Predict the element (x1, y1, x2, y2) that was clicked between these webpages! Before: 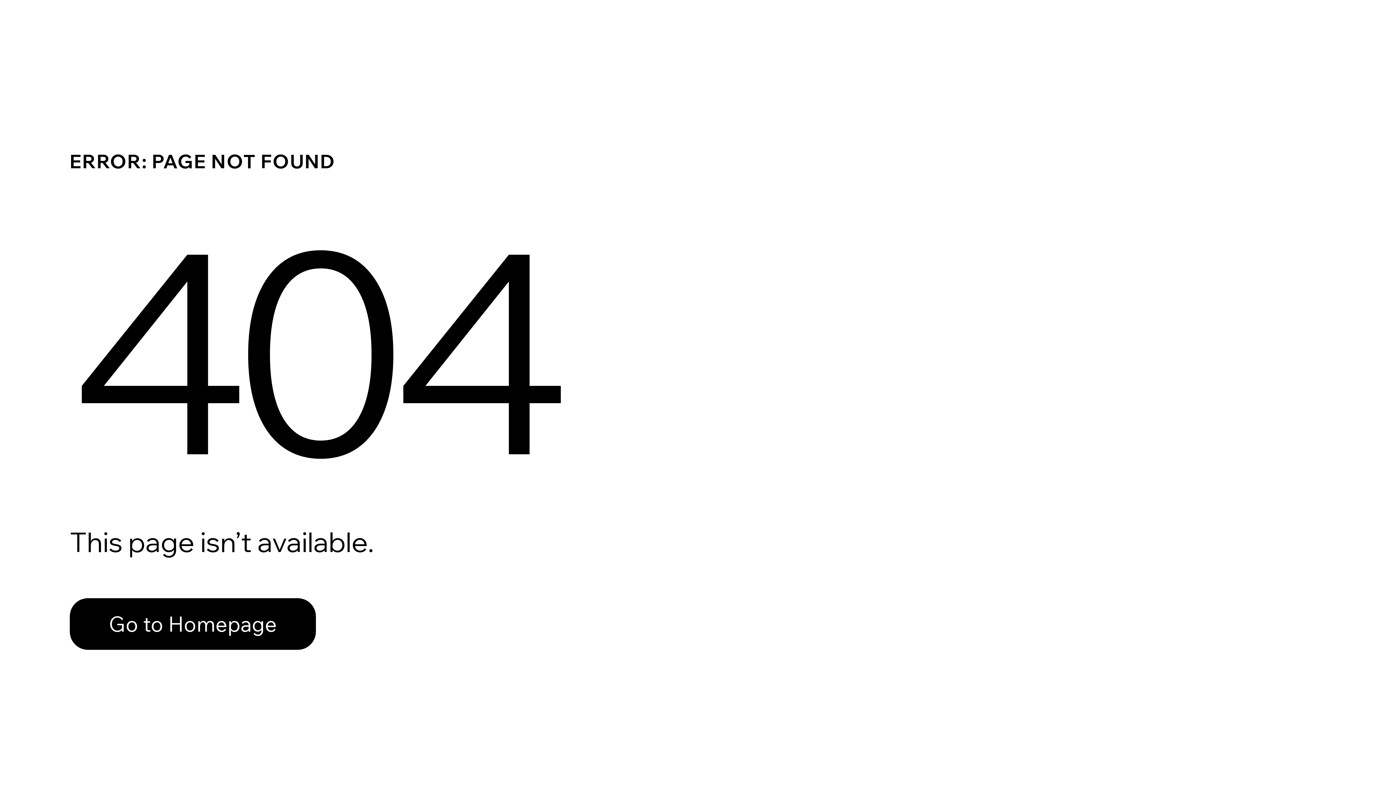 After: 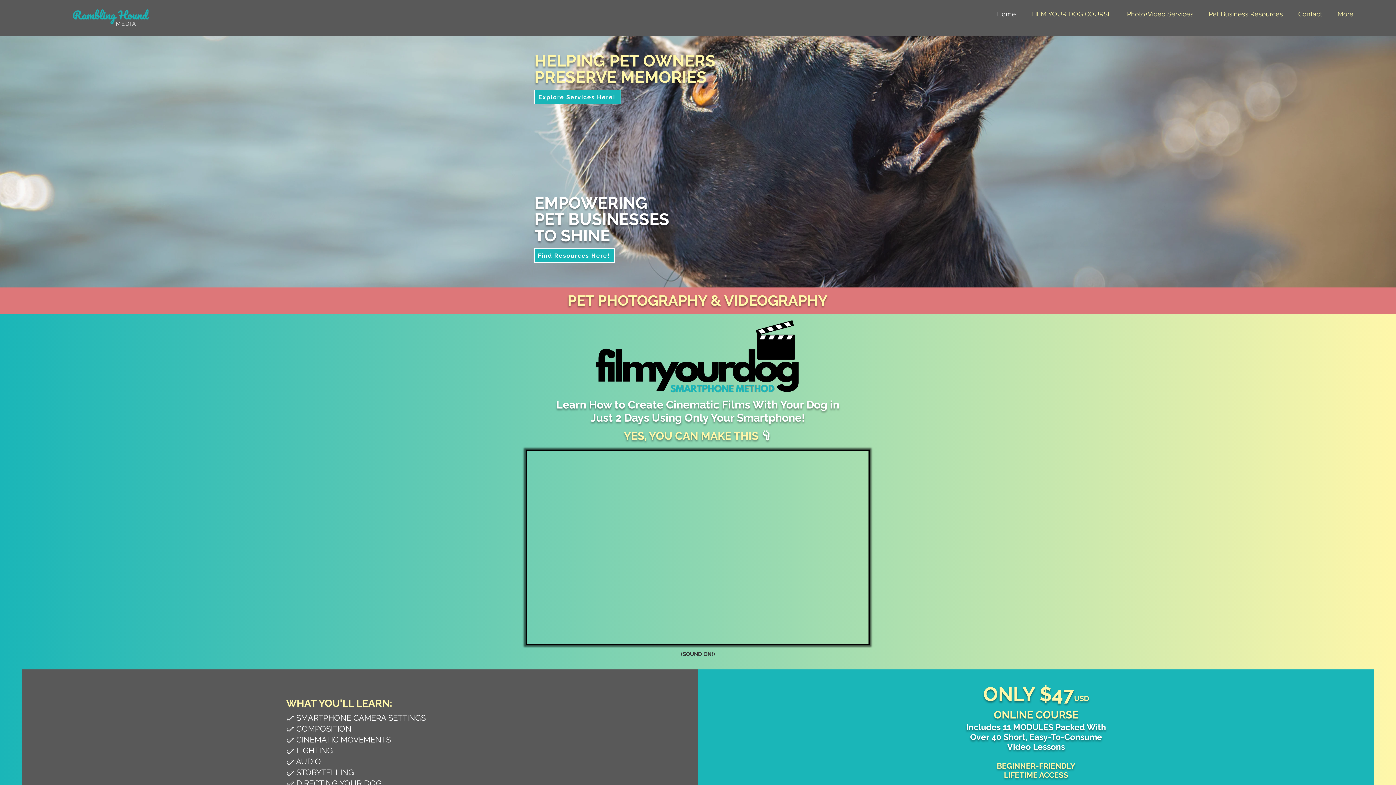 Action: bbox: (69, 582, 768, 659) label: Go to Homepage